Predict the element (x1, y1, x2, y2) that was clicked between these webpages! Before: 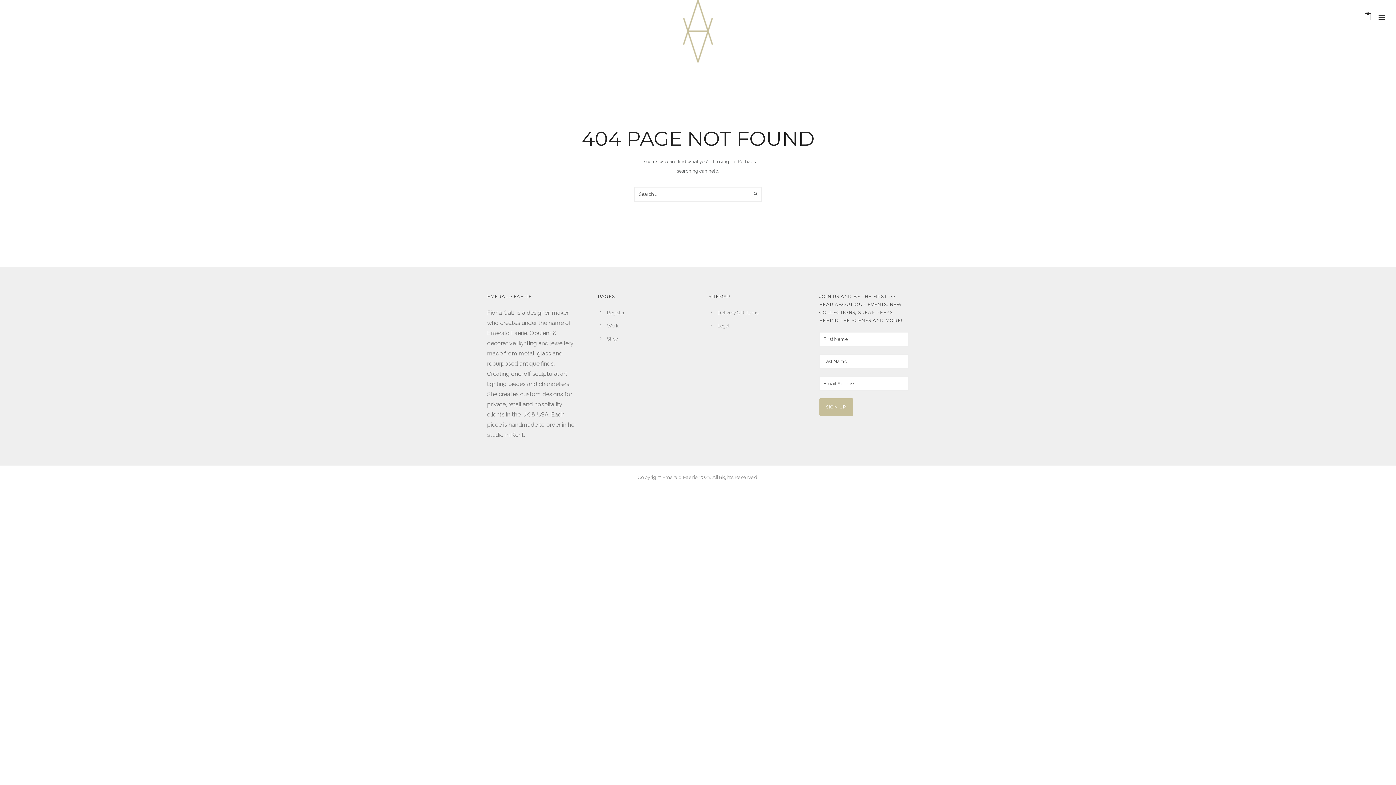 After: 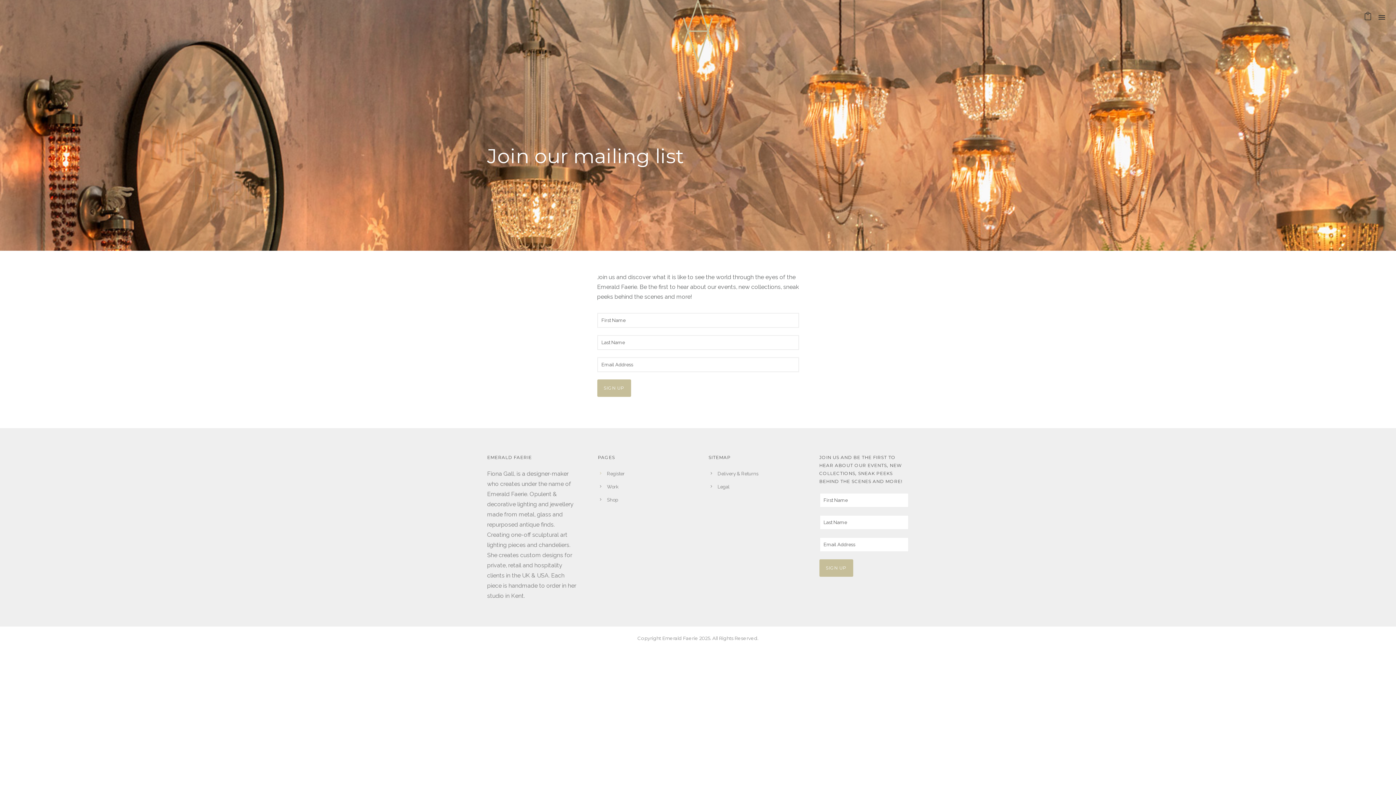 Action: bbox: (607, 310, 624, 315) label: Register